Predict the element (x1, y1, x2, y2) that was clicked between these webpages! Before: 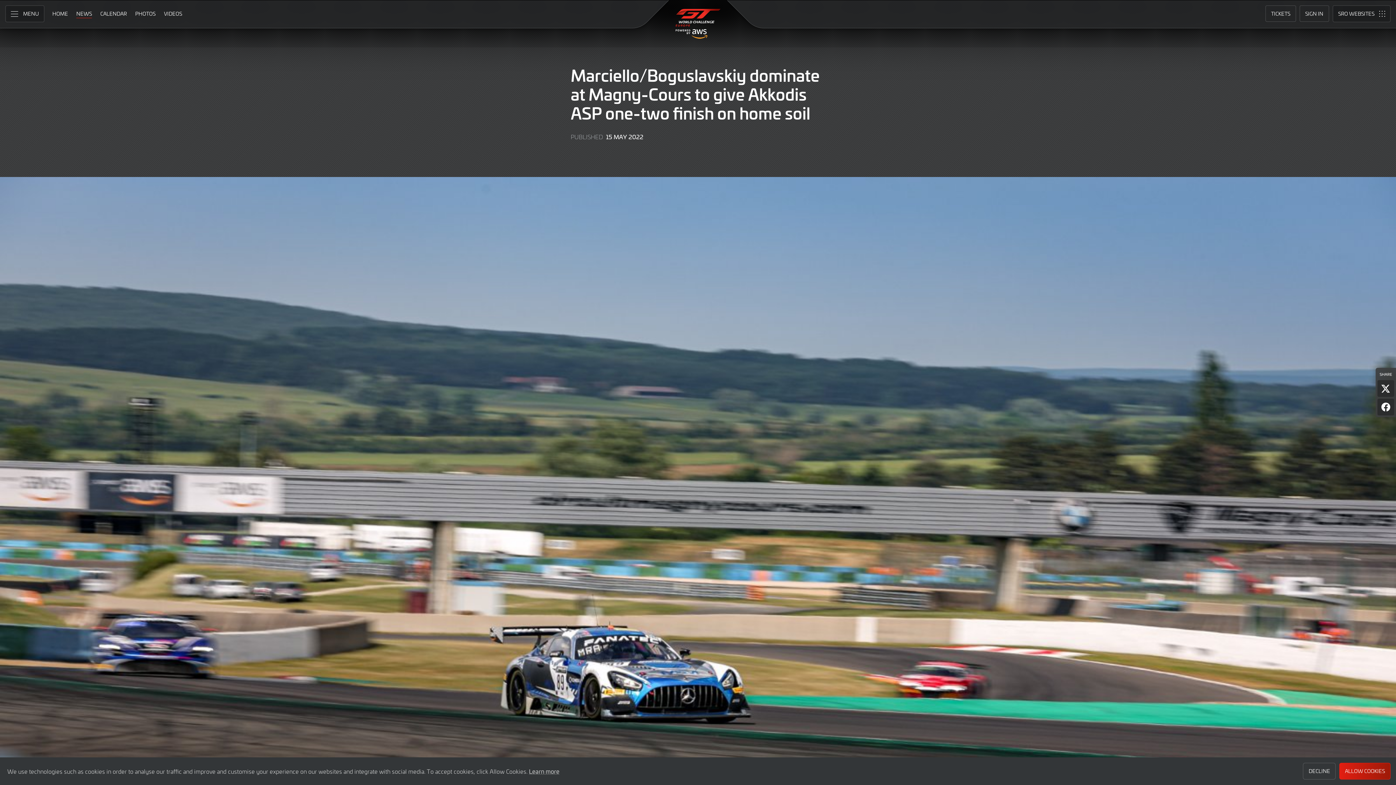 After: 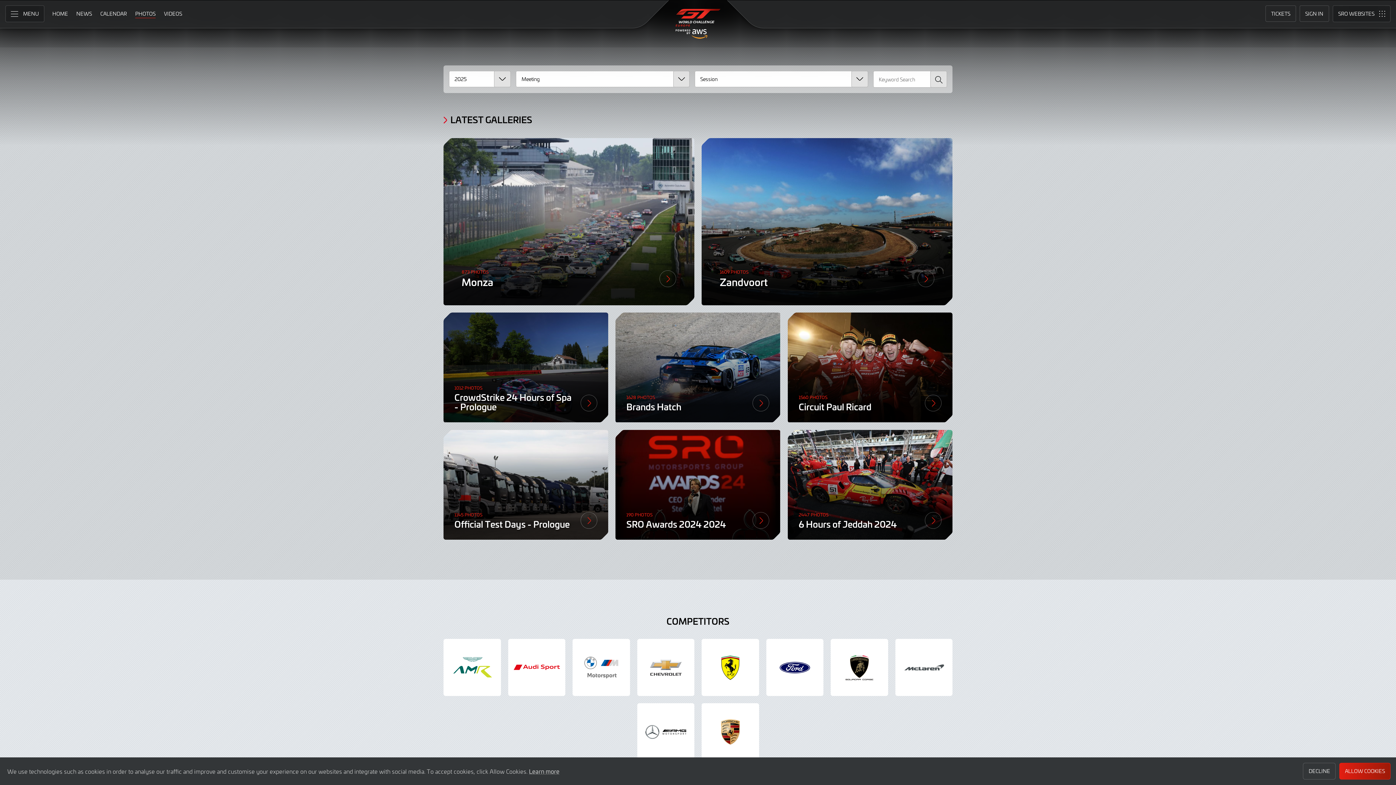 Action: bbox: (131, 5, 158, 21) label: PHOTOS